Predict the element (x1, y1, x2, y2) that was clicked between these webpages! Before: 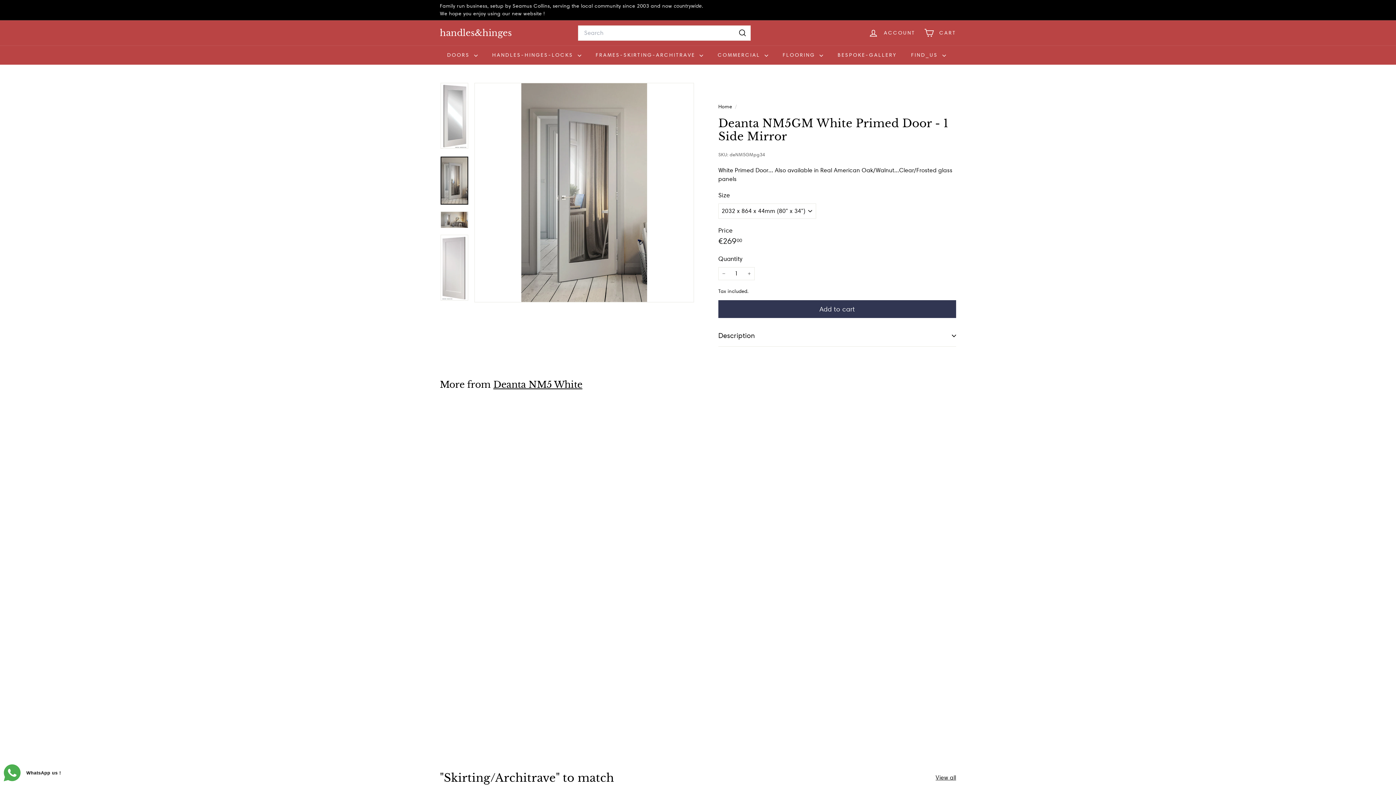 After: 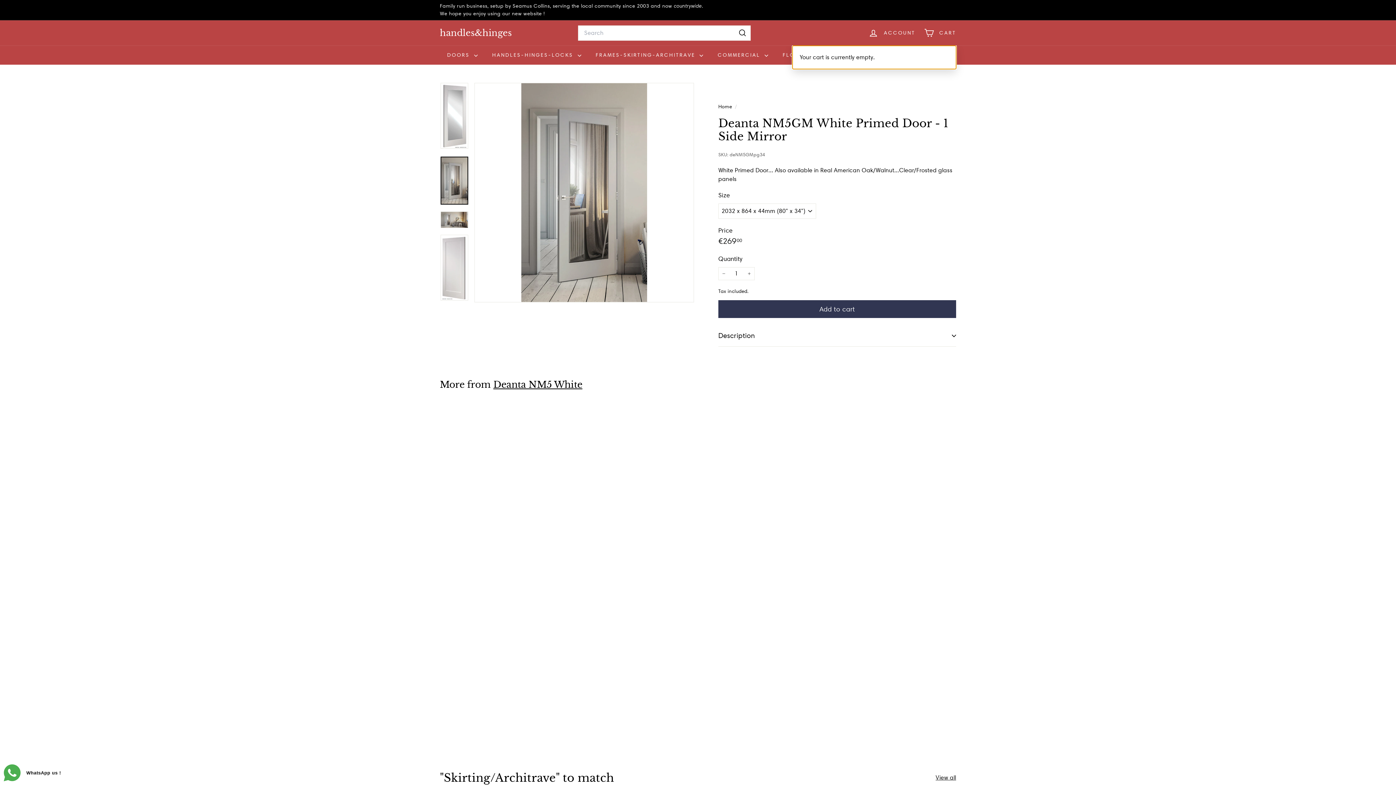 Action: bbox: (919, 22, 960, 43) label: 


Cart

